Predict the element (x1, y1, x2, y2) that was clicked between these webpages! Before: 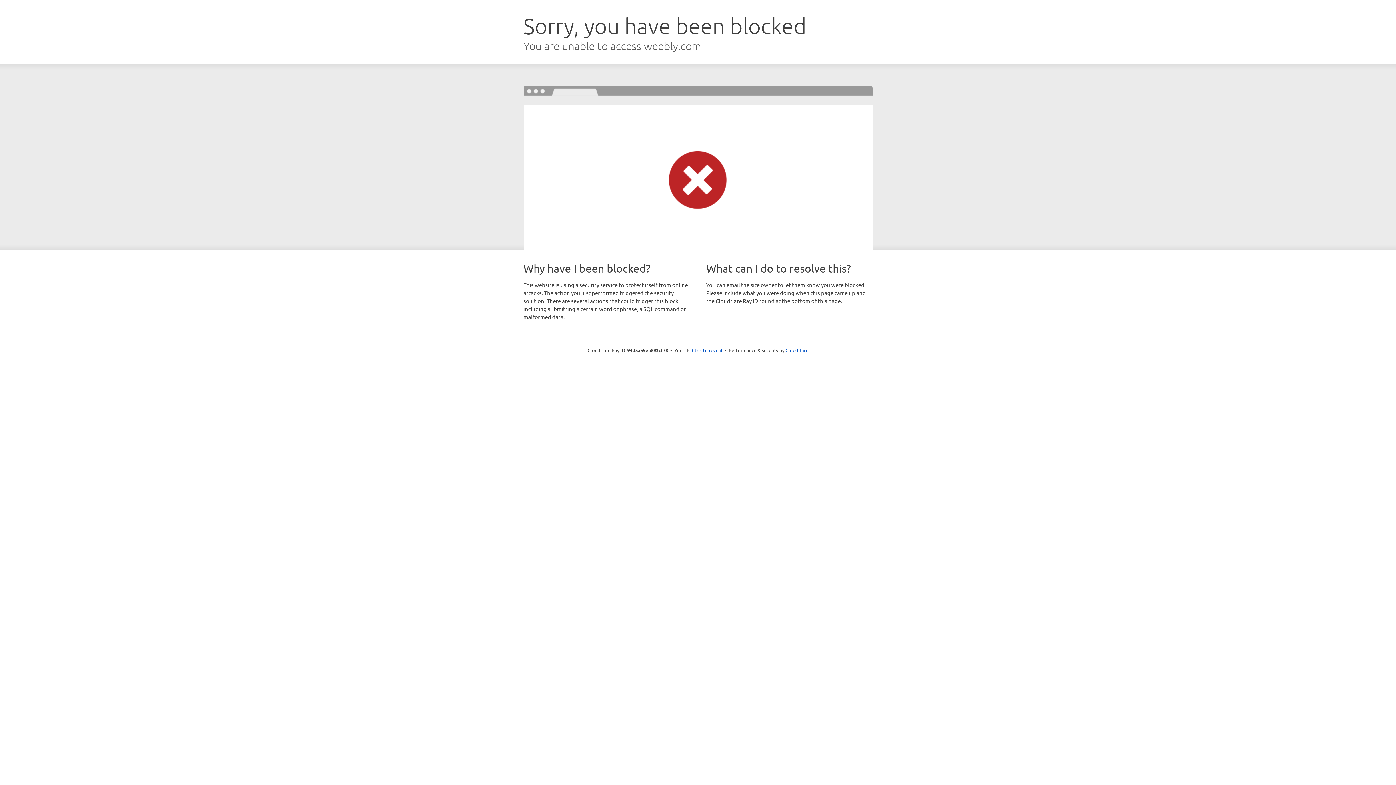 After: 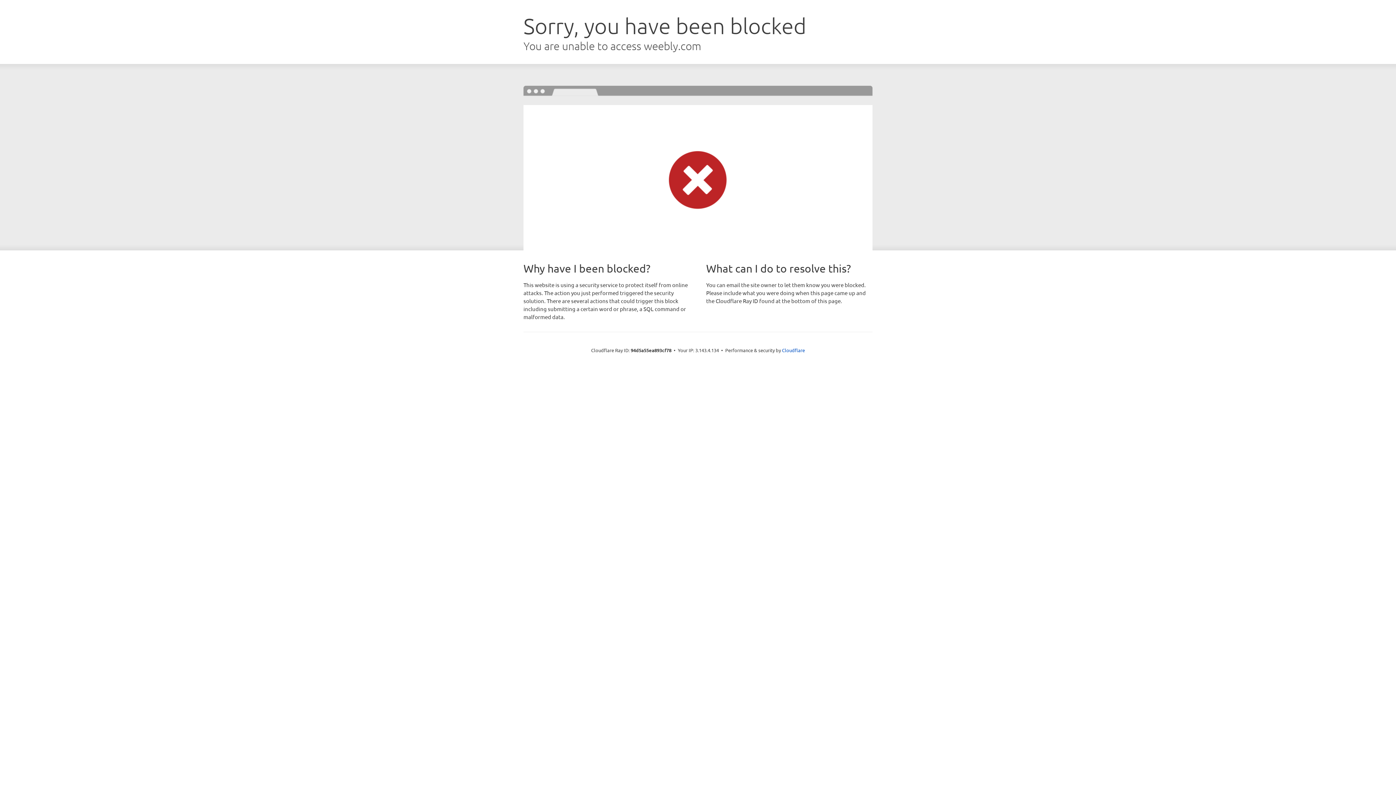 Action: label: Click to reveal bbox: (692, 346, 722, 353)